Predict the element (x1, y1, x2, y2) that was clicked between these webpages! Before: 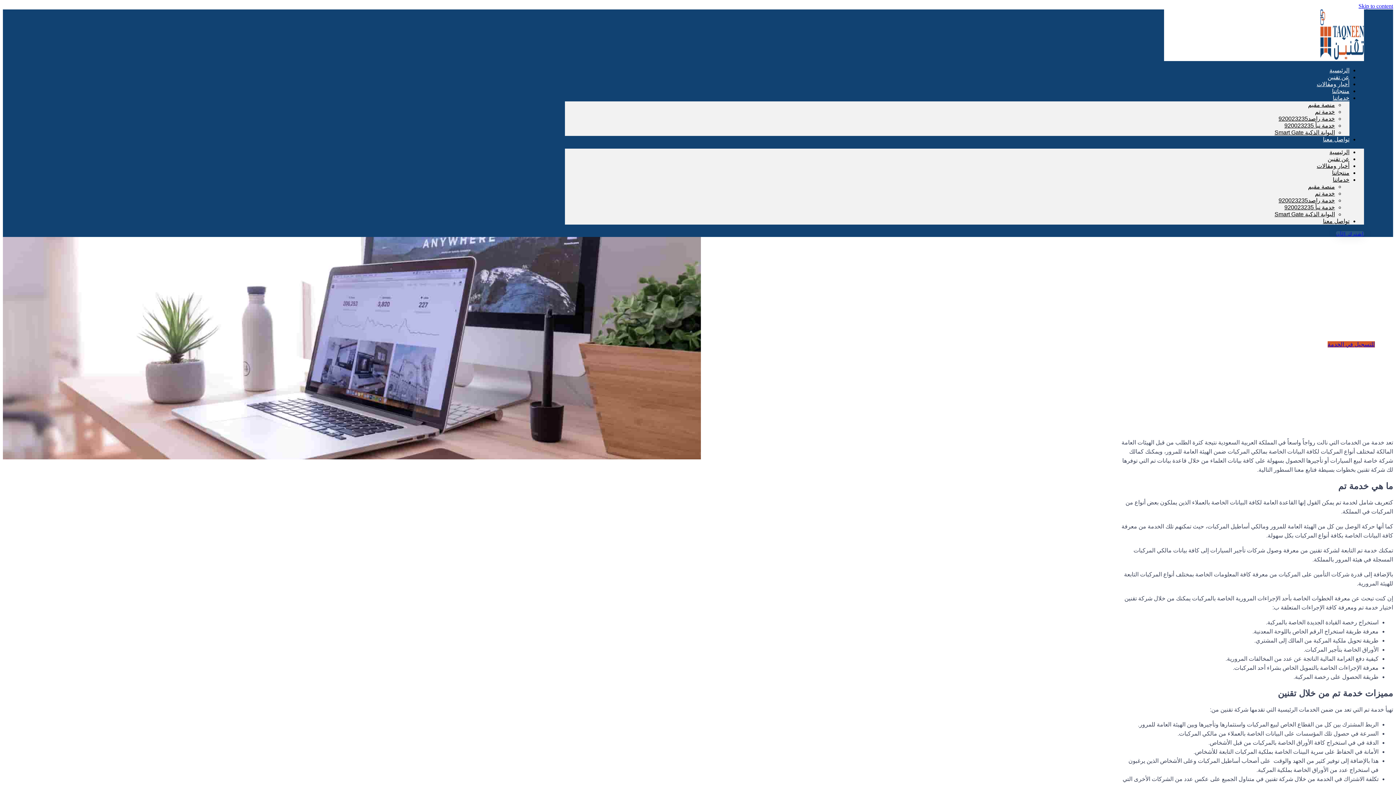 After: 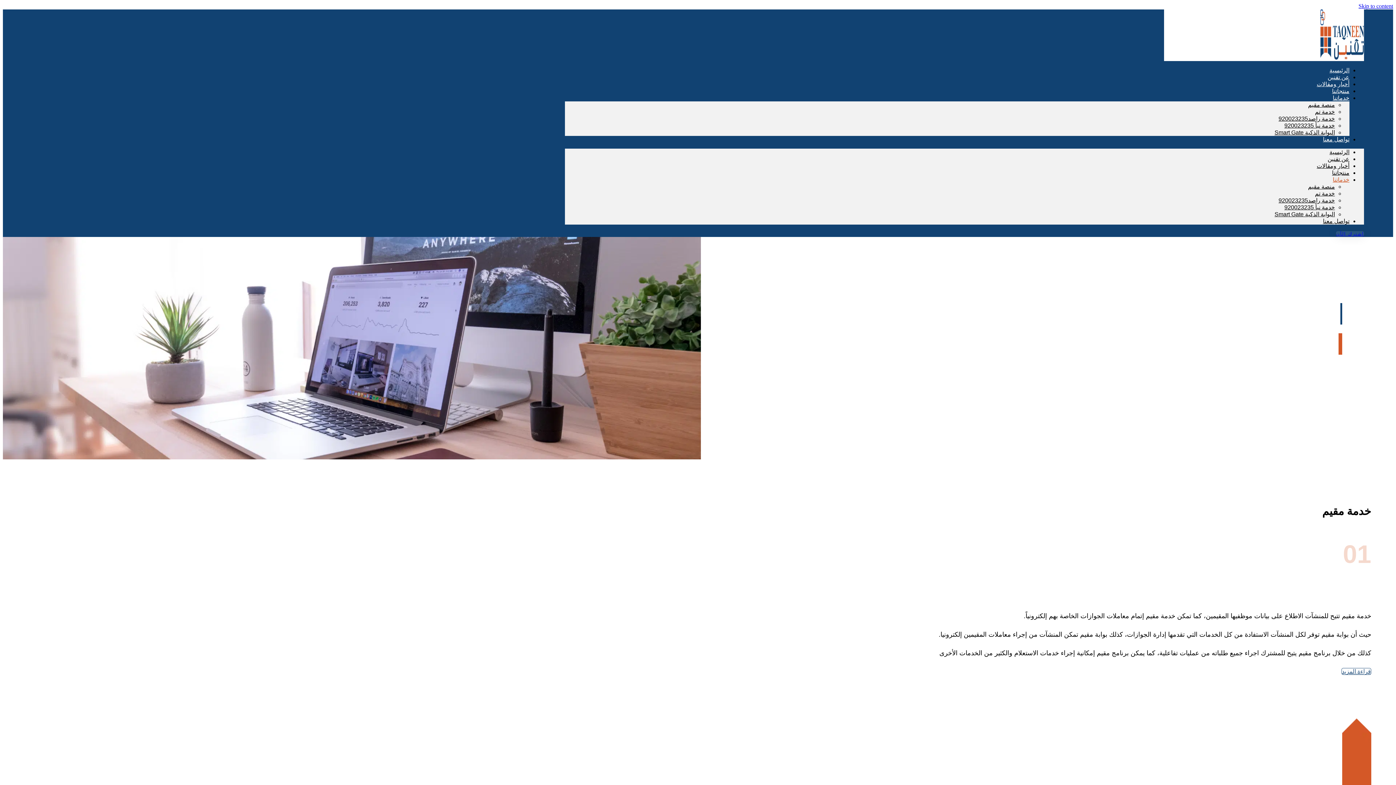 Action: label: خدماتنا bbox: (1333, 81, 1349, 114)